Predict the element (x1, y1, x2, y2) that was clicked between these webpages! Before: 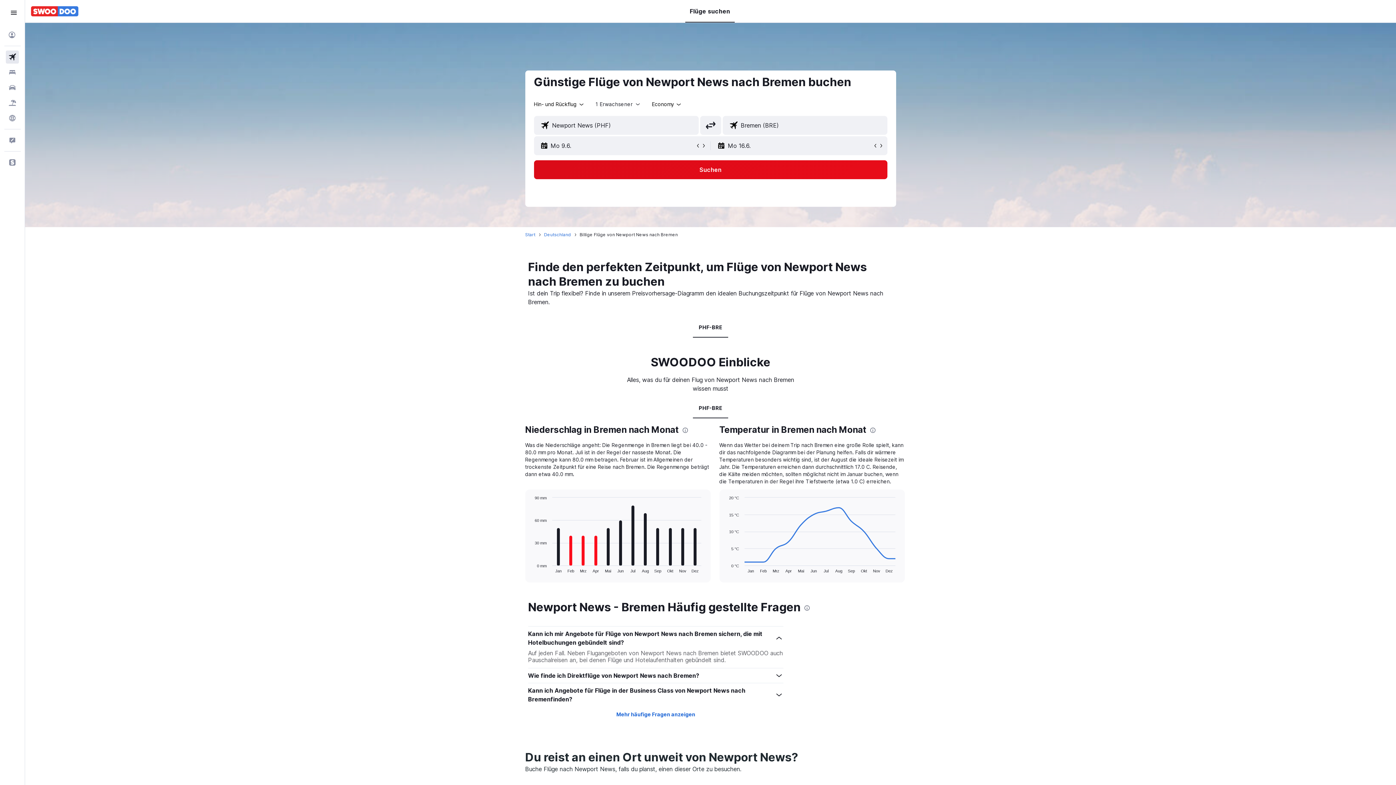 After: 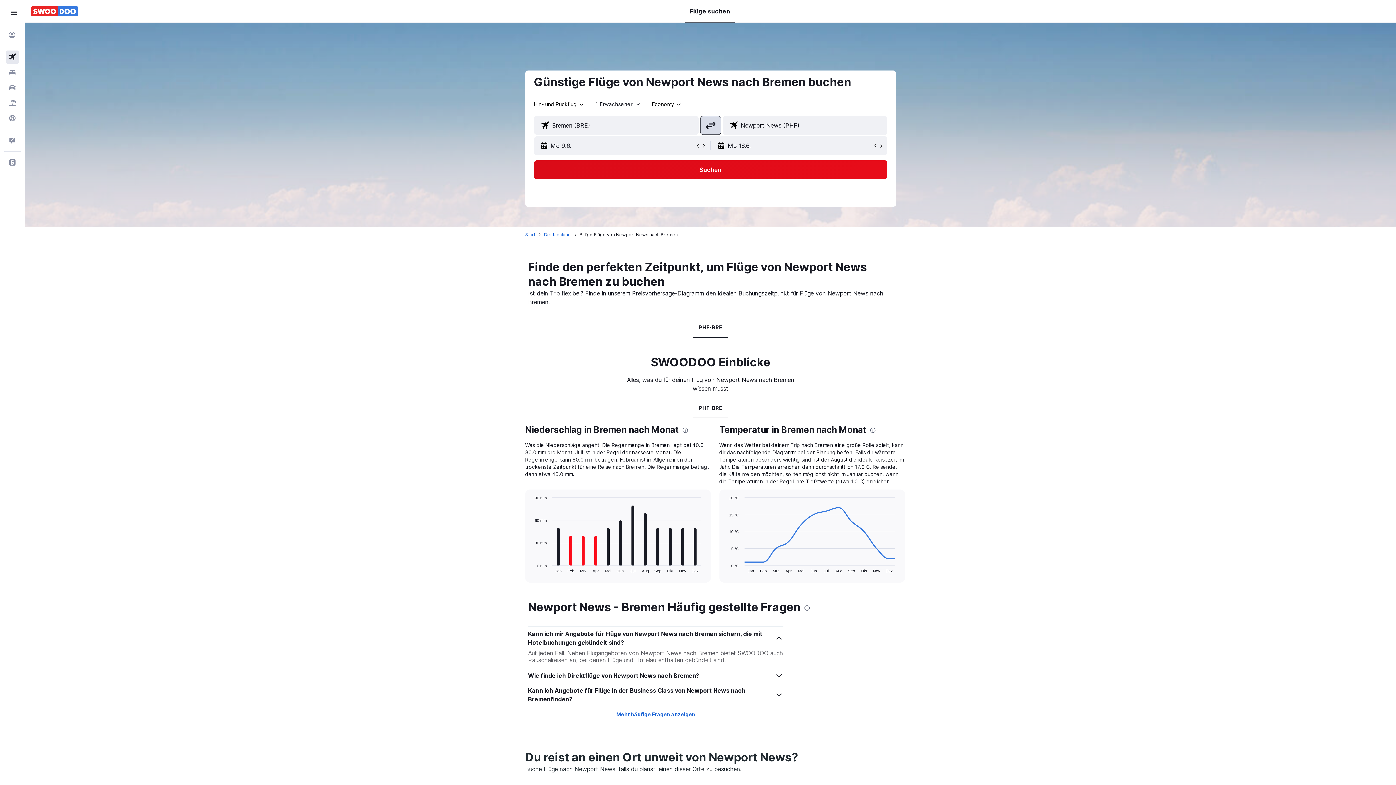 Action: bbox: (700, 116, 721, 134) label: Ab- und Zielflughafen tauschen